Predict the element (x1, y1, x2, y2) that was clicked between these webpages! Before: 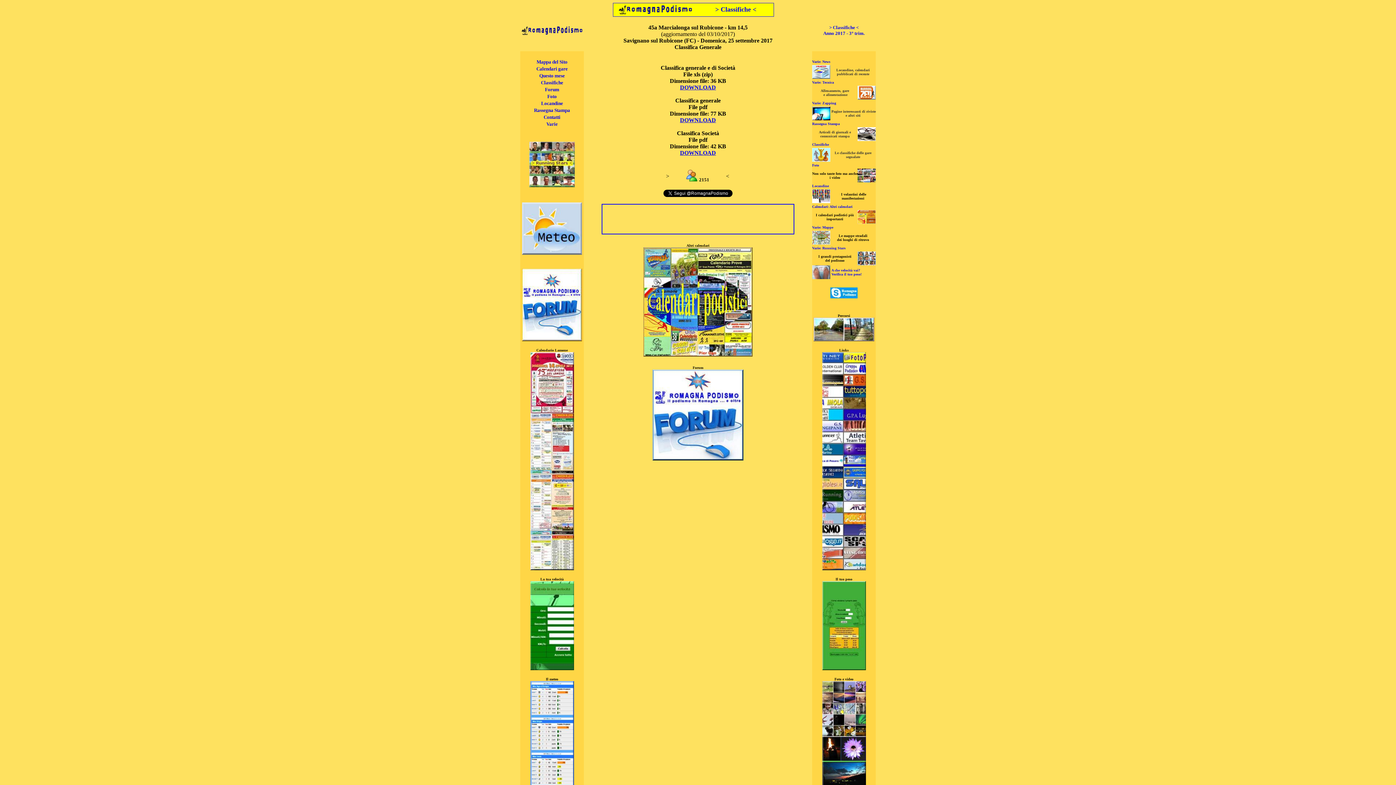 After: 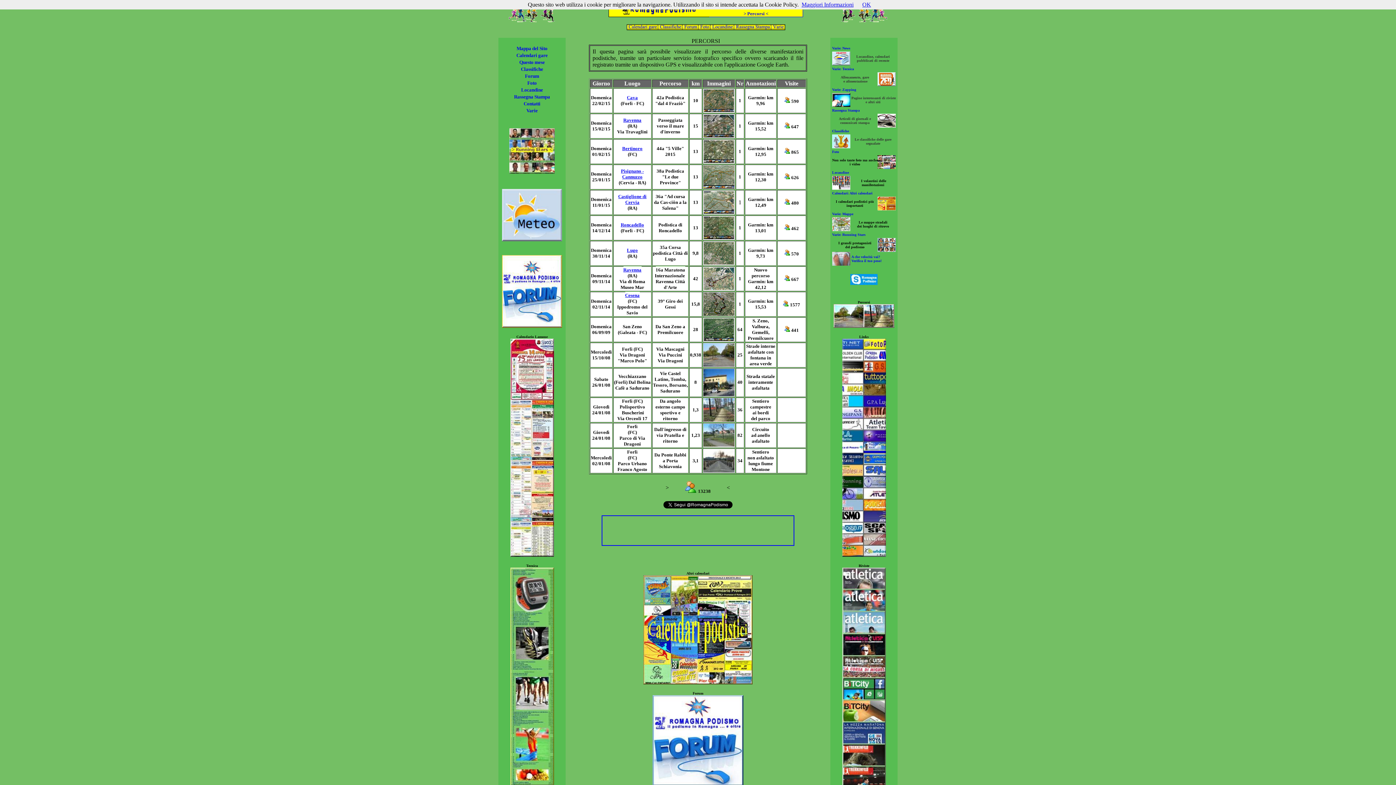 Action: bbox: (813, 336, 874, 342)